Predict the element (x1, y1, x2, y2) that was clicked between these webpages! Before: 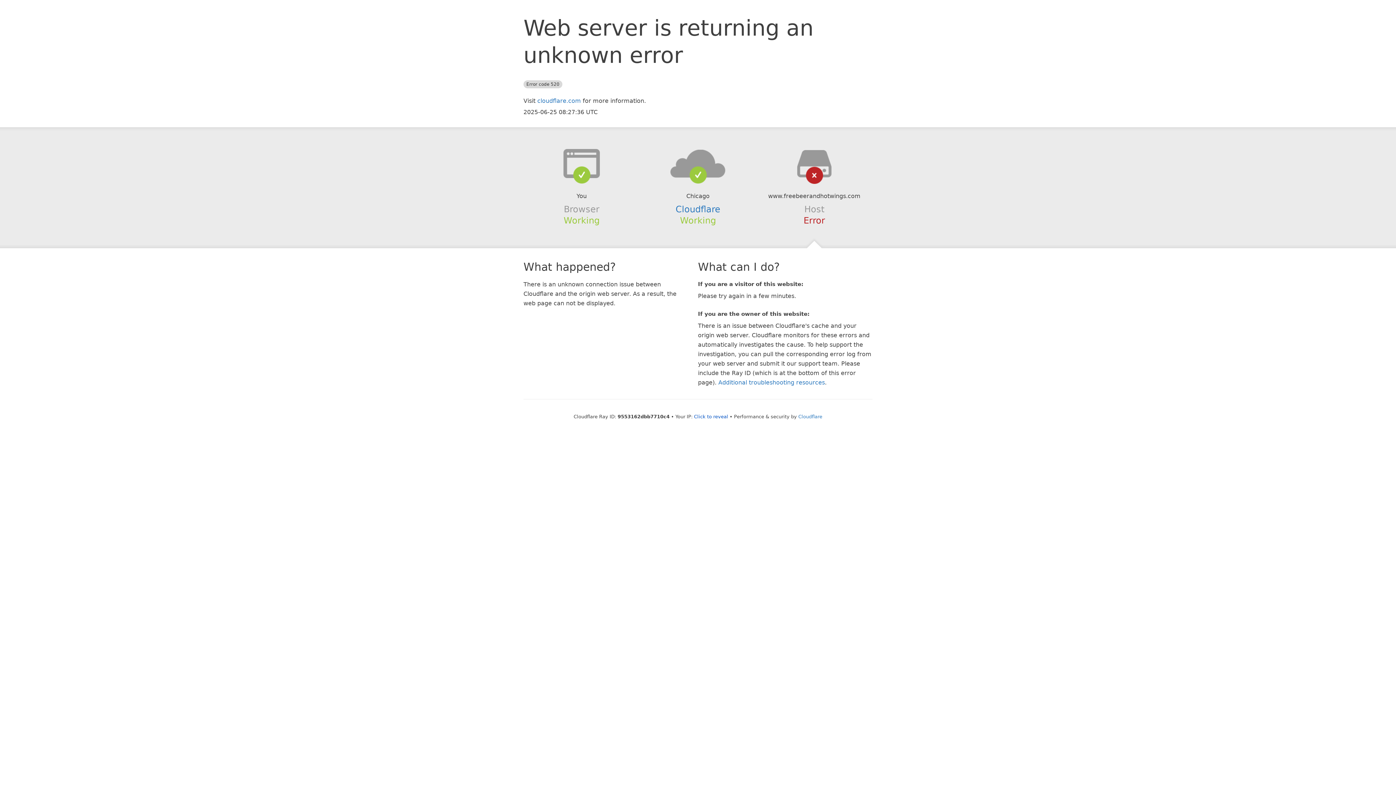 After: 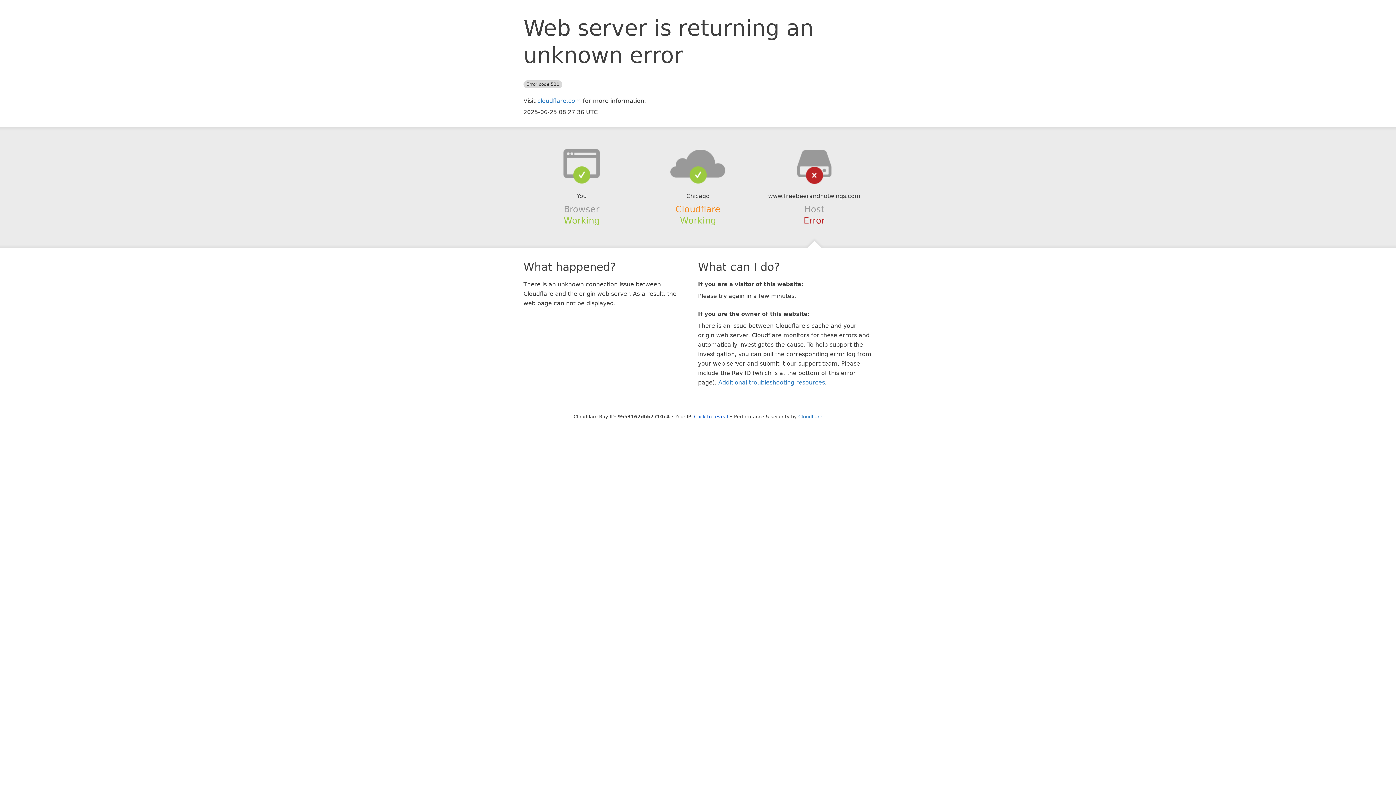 Action: label: Cloudflare bbox: (675, 204, 720, 214)